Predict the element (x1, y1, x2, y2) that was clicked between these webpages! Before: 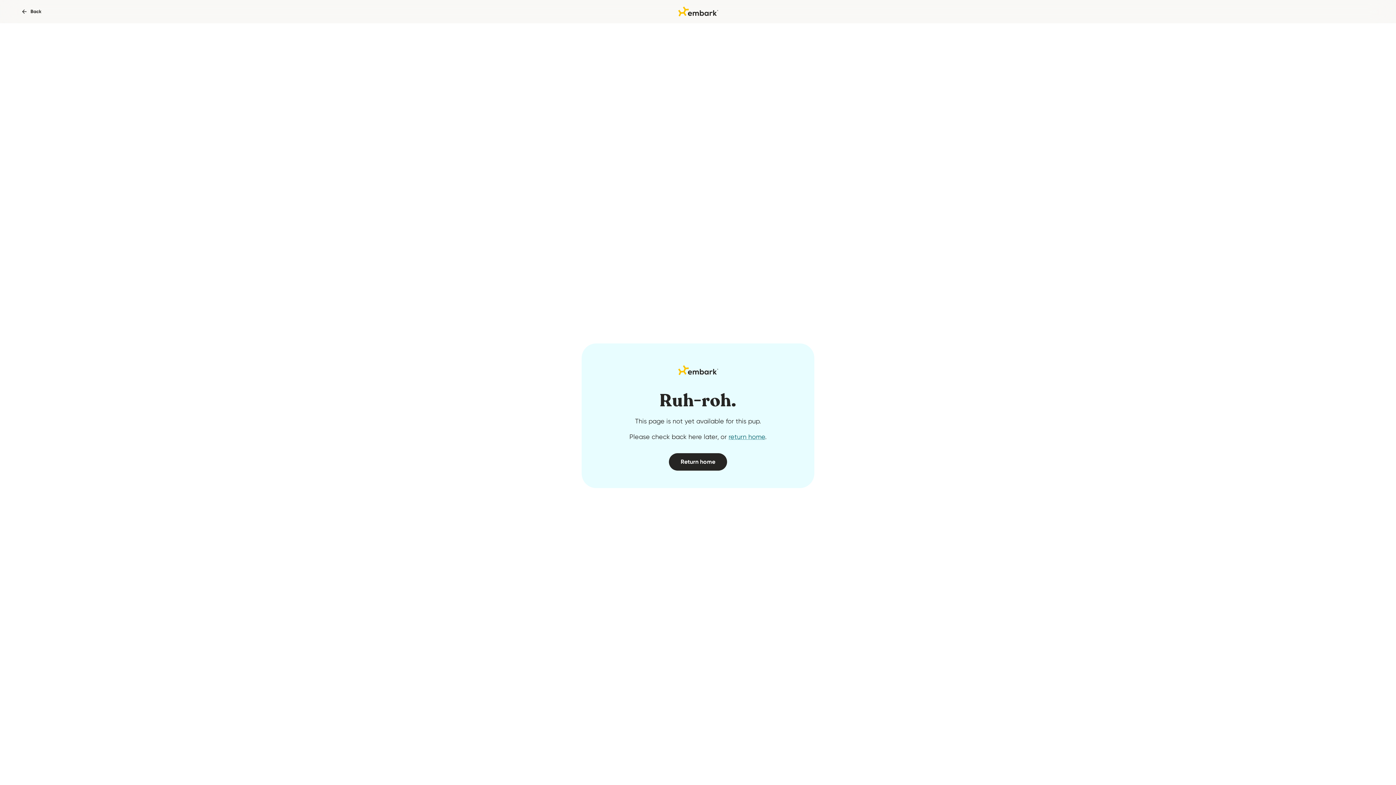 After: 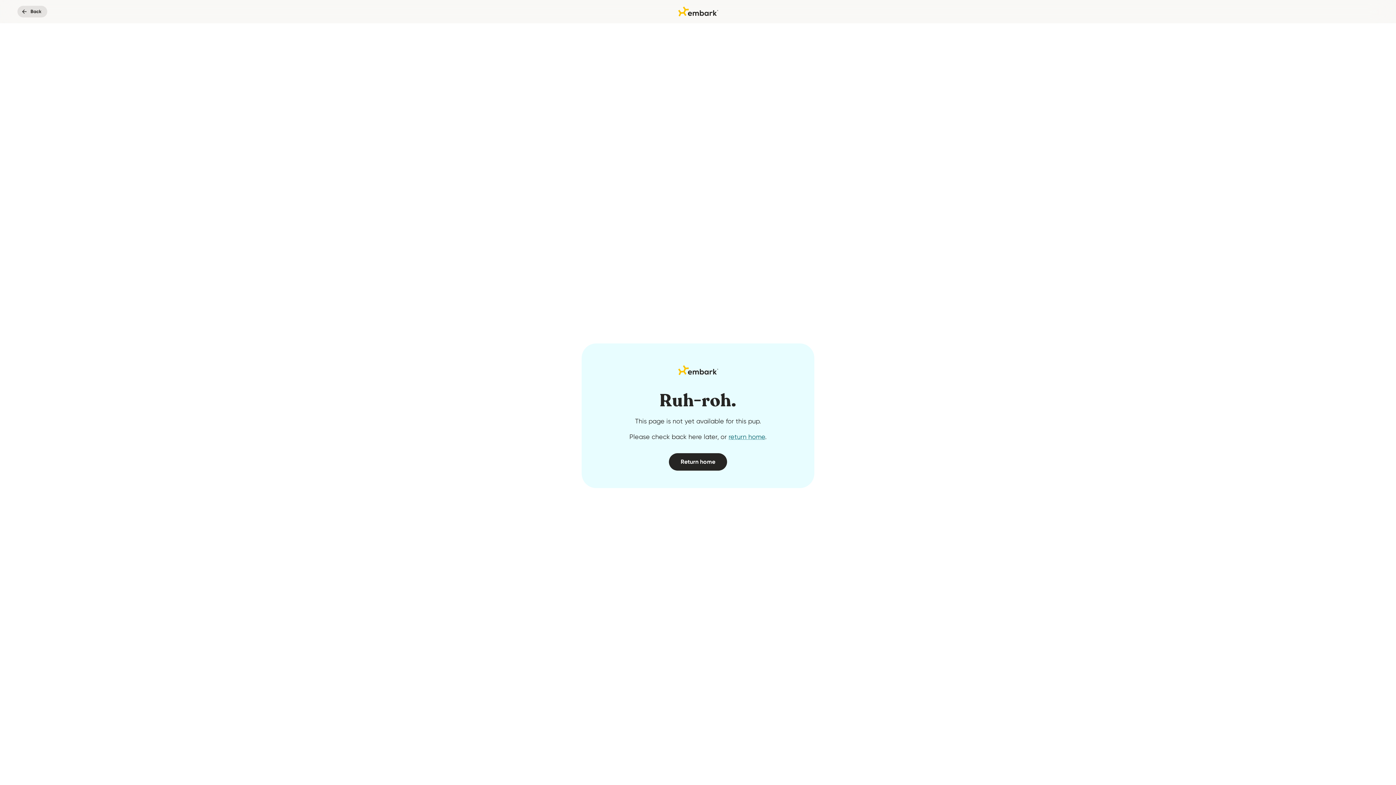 Action: bbox: (17, 5, 47, 17) label: Back